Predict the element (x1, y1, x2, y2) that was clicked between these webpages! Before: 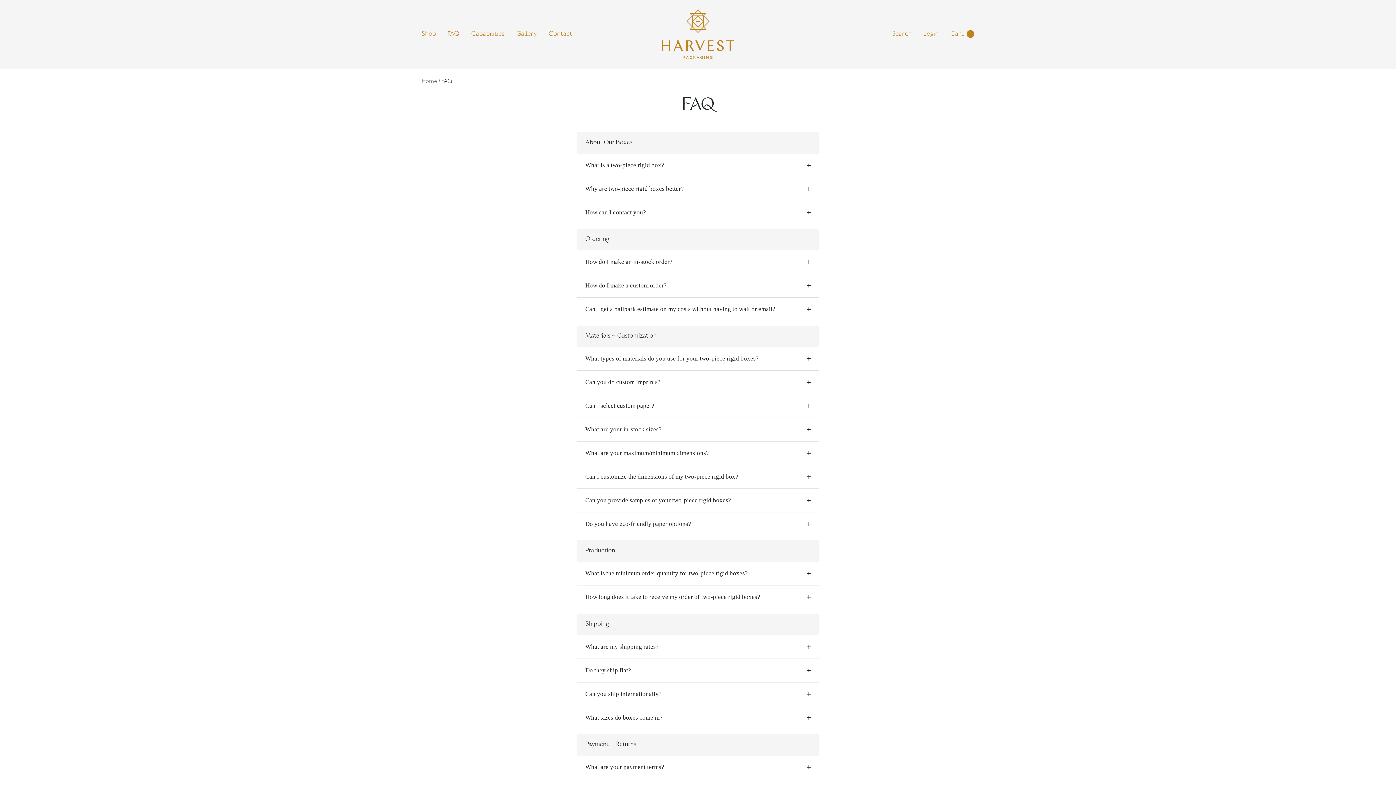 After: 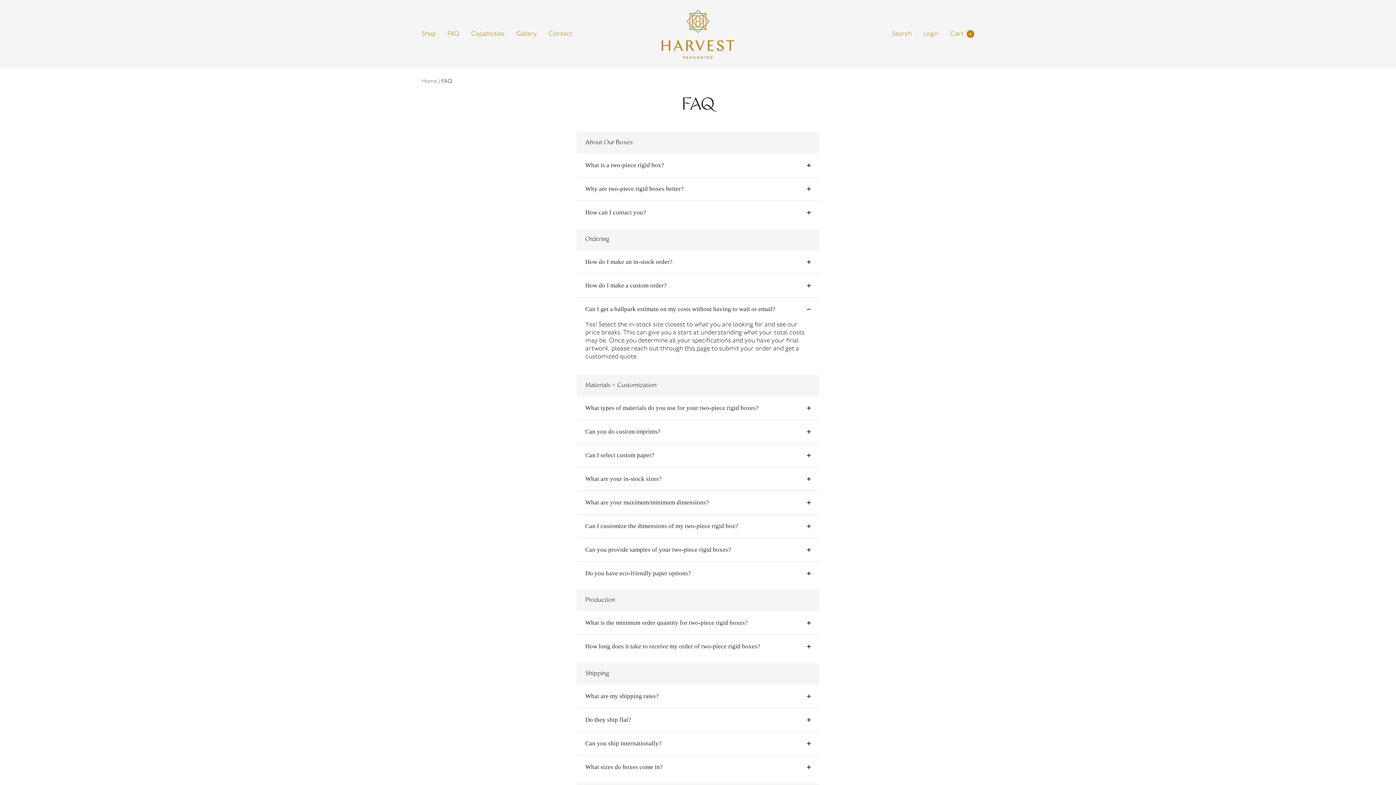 Action: bbox: (576, 297, 819, 321) label: Can I get a ballpark estimate on my costs without having to wait or email?